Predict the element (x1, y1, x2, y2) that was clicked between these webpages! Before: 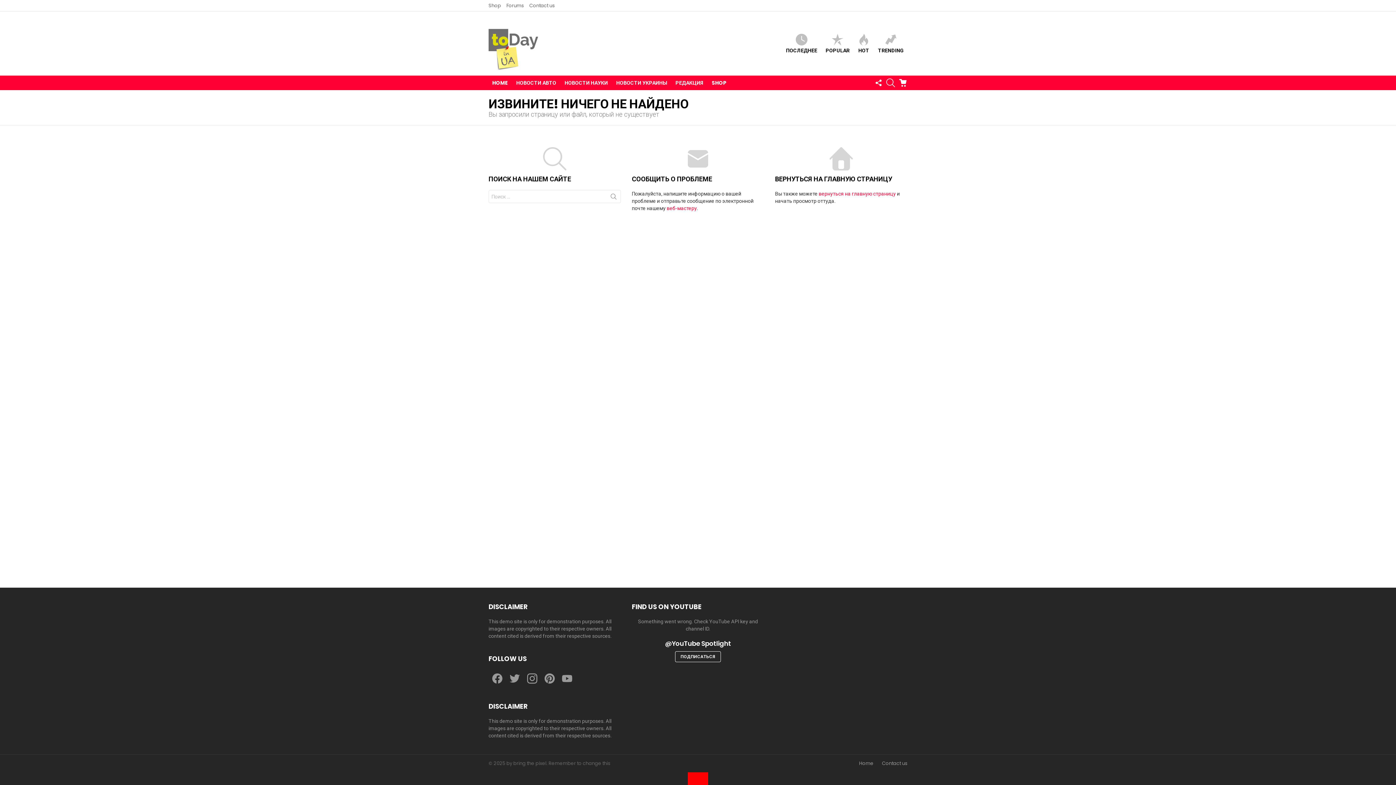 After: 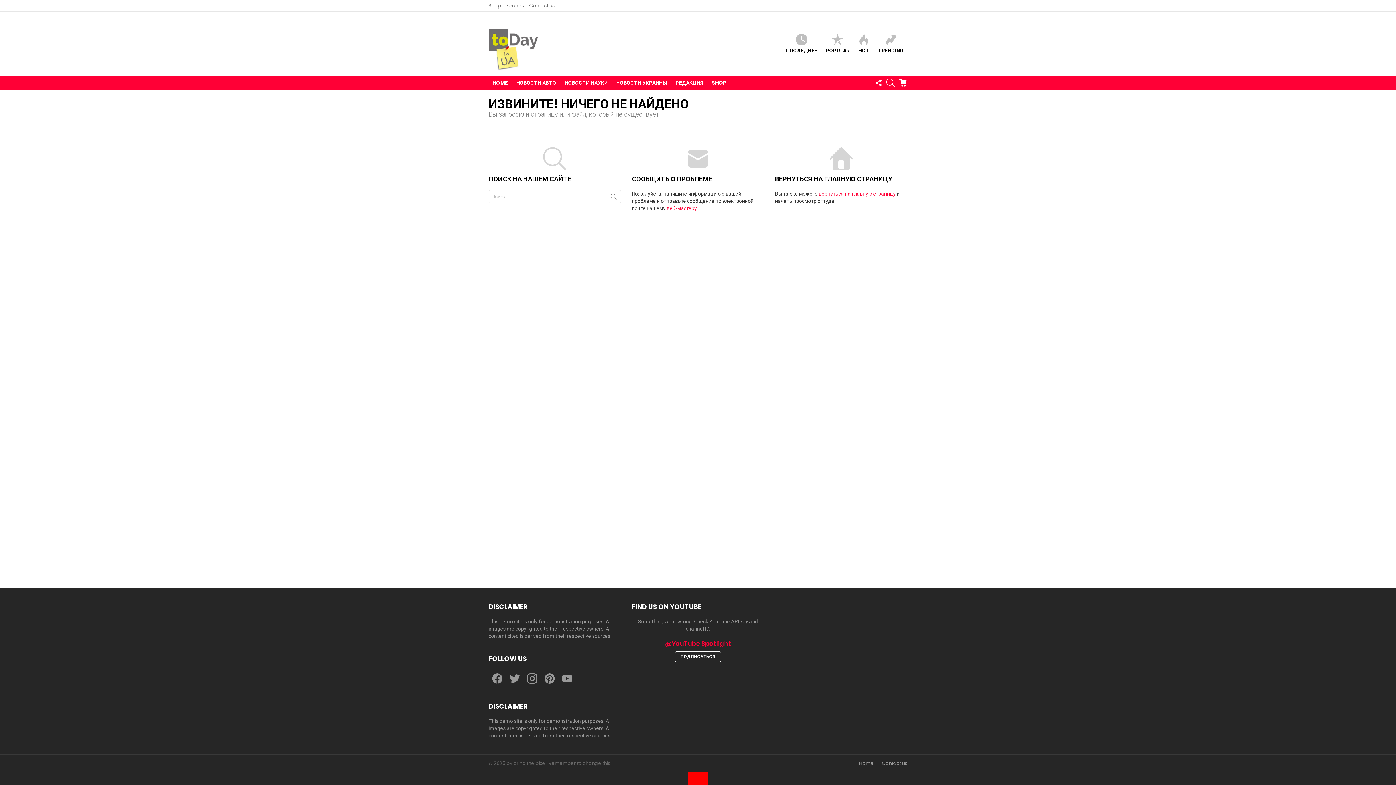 Action: bbox: (665, 639, 731, 648) label: @YouTube Spotlight